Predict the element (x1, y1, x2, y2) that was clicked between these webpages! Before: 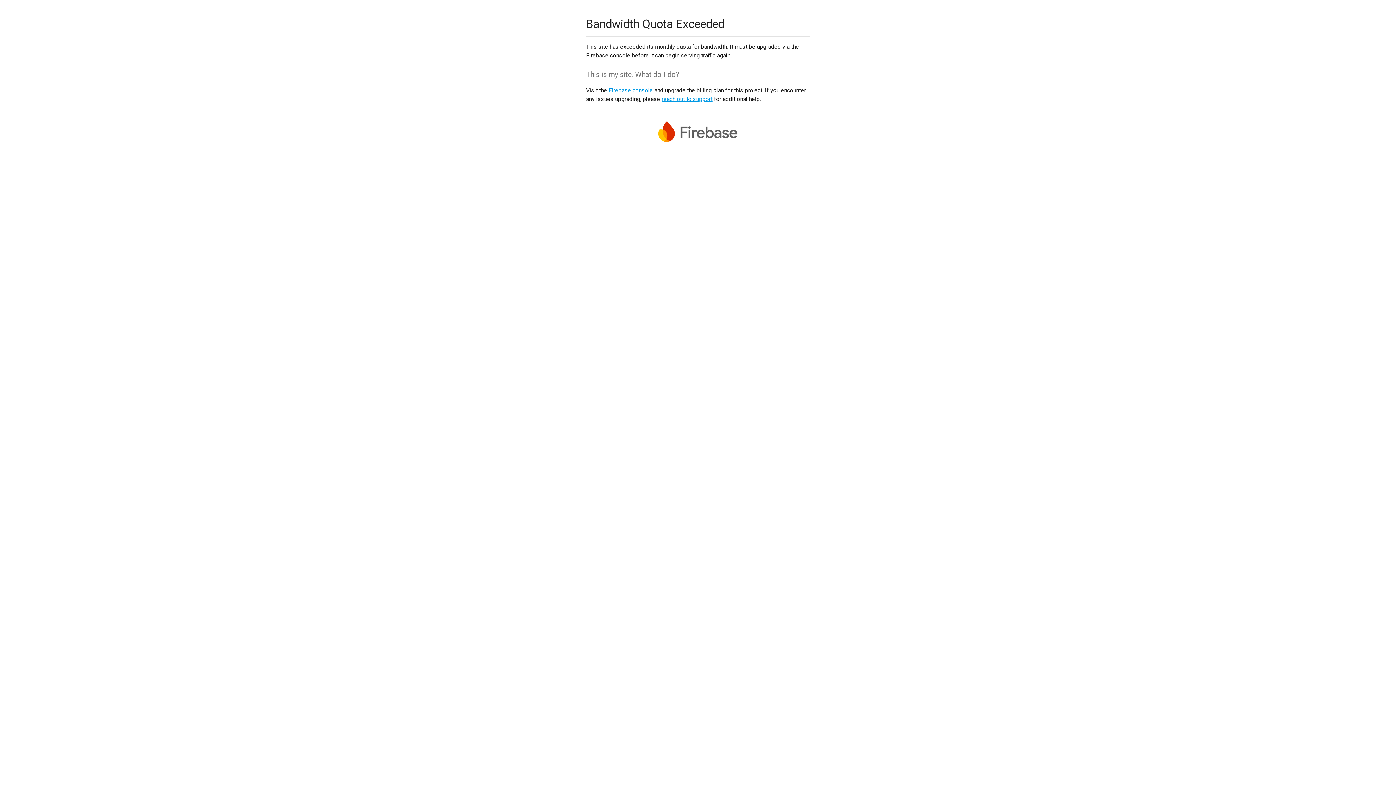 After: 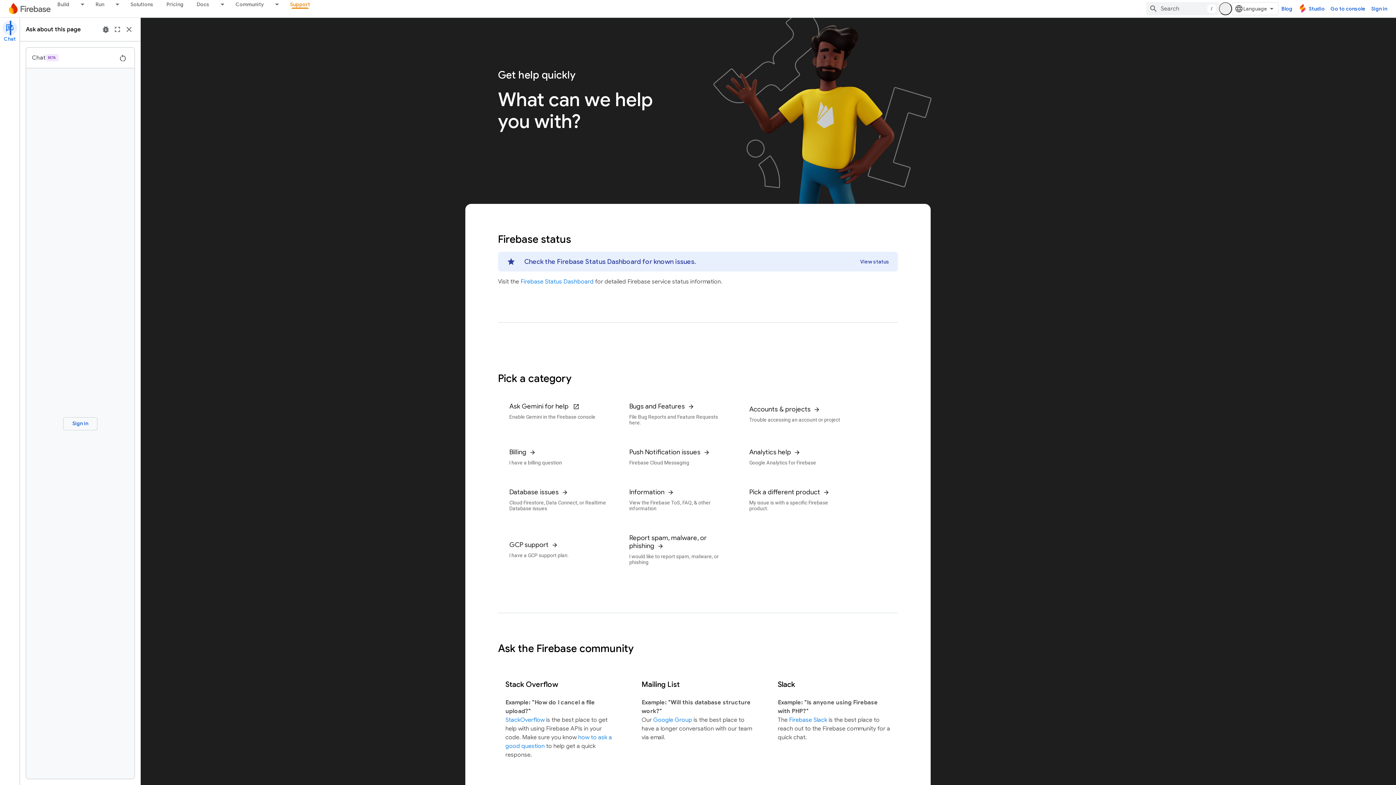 Action: label: reach out to support bbox: (661, 95, 712, 102)